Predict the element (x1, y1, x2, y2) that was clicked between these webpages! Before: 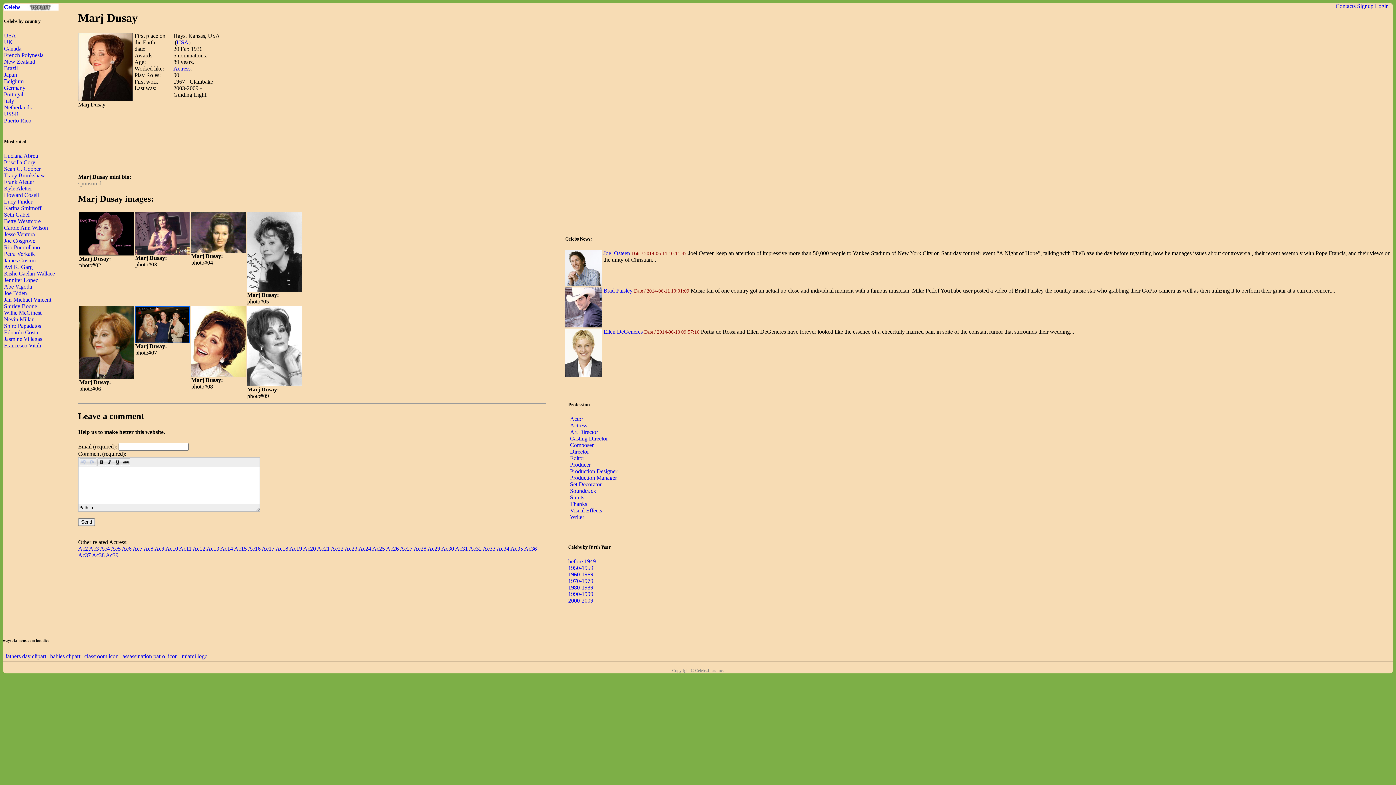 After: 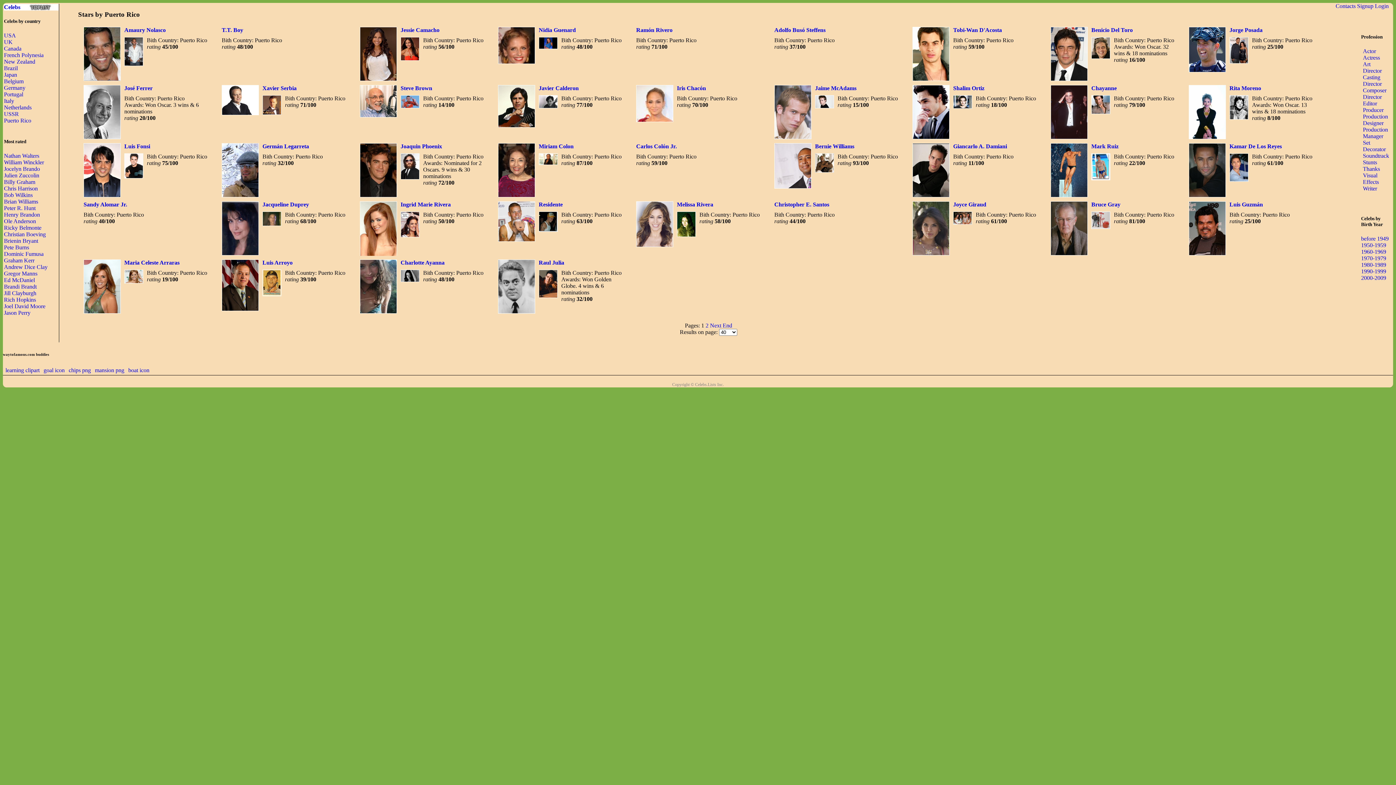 Action: label: Puerto Rico bbox: (4, 117, 31, 123)